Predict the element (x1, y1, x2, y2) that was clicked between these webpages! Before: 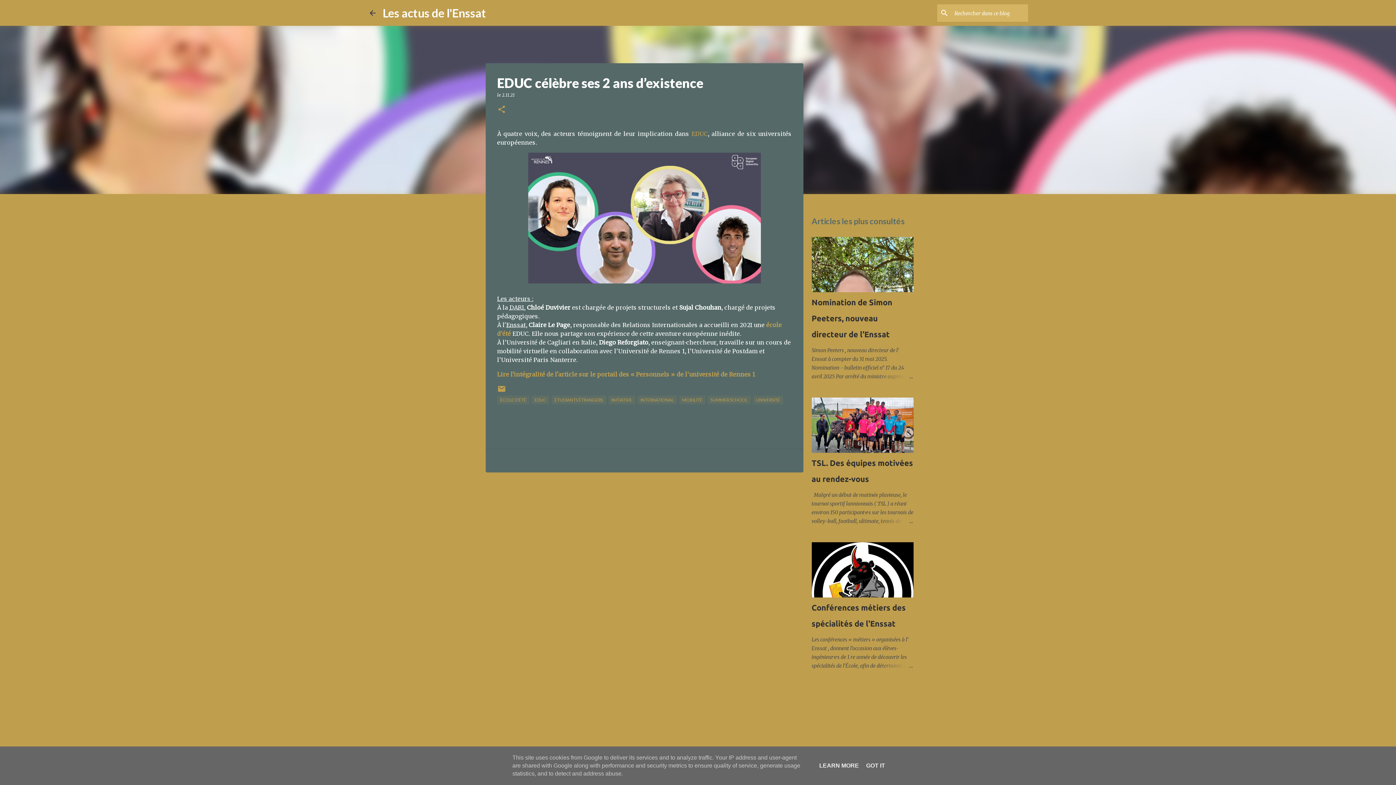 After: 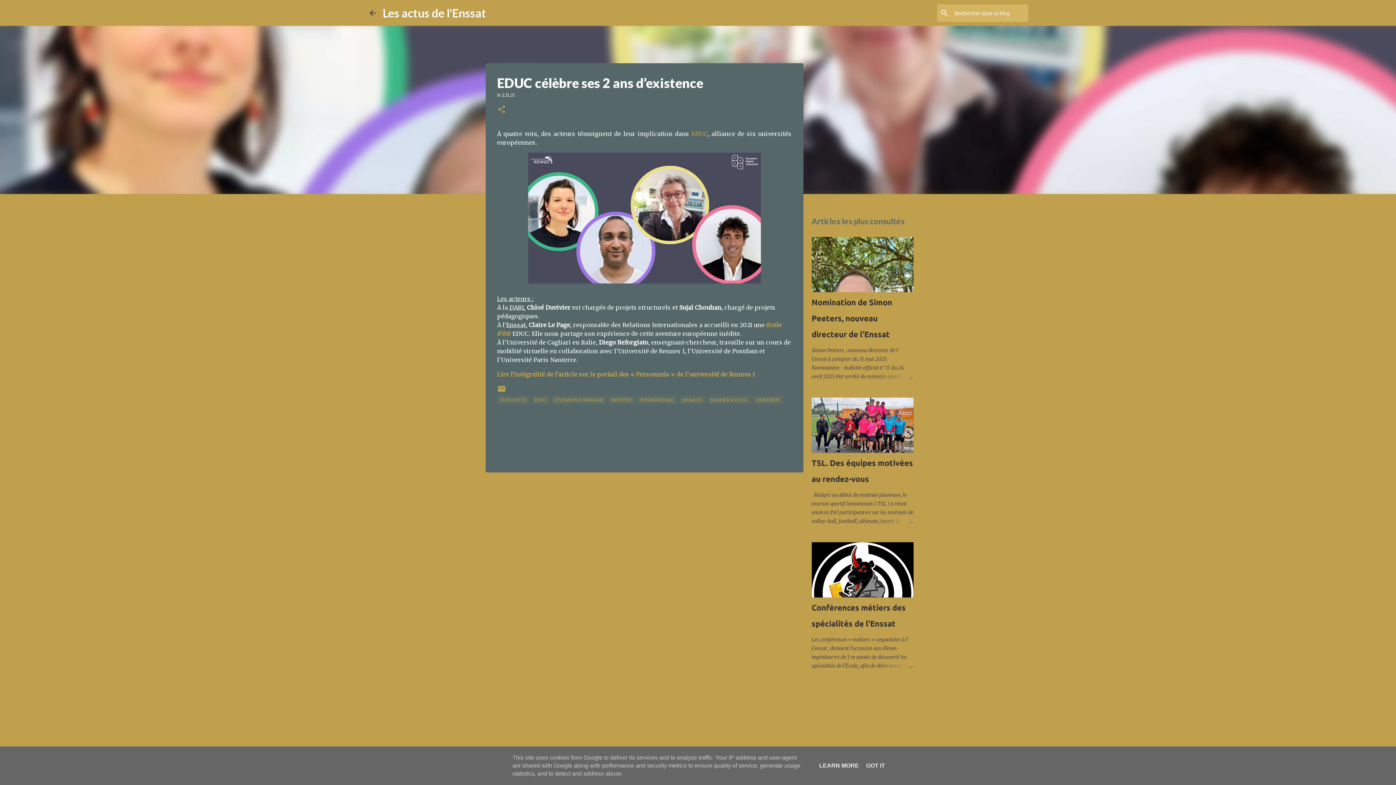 Action: bbox: (497, 370, 755, 378) label: Lire l'intégralité de l'article sur le portail des « Personnels » de l’université de Rennes 1